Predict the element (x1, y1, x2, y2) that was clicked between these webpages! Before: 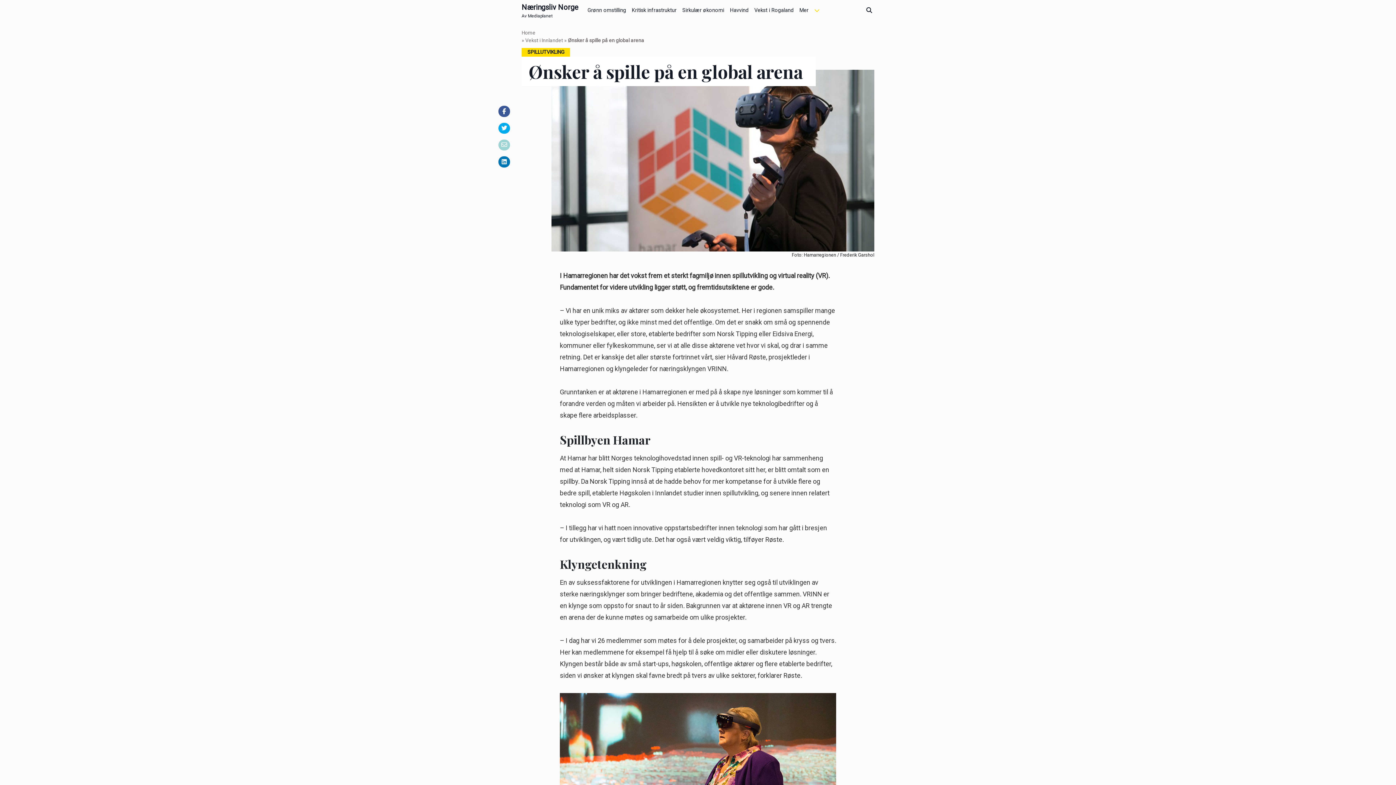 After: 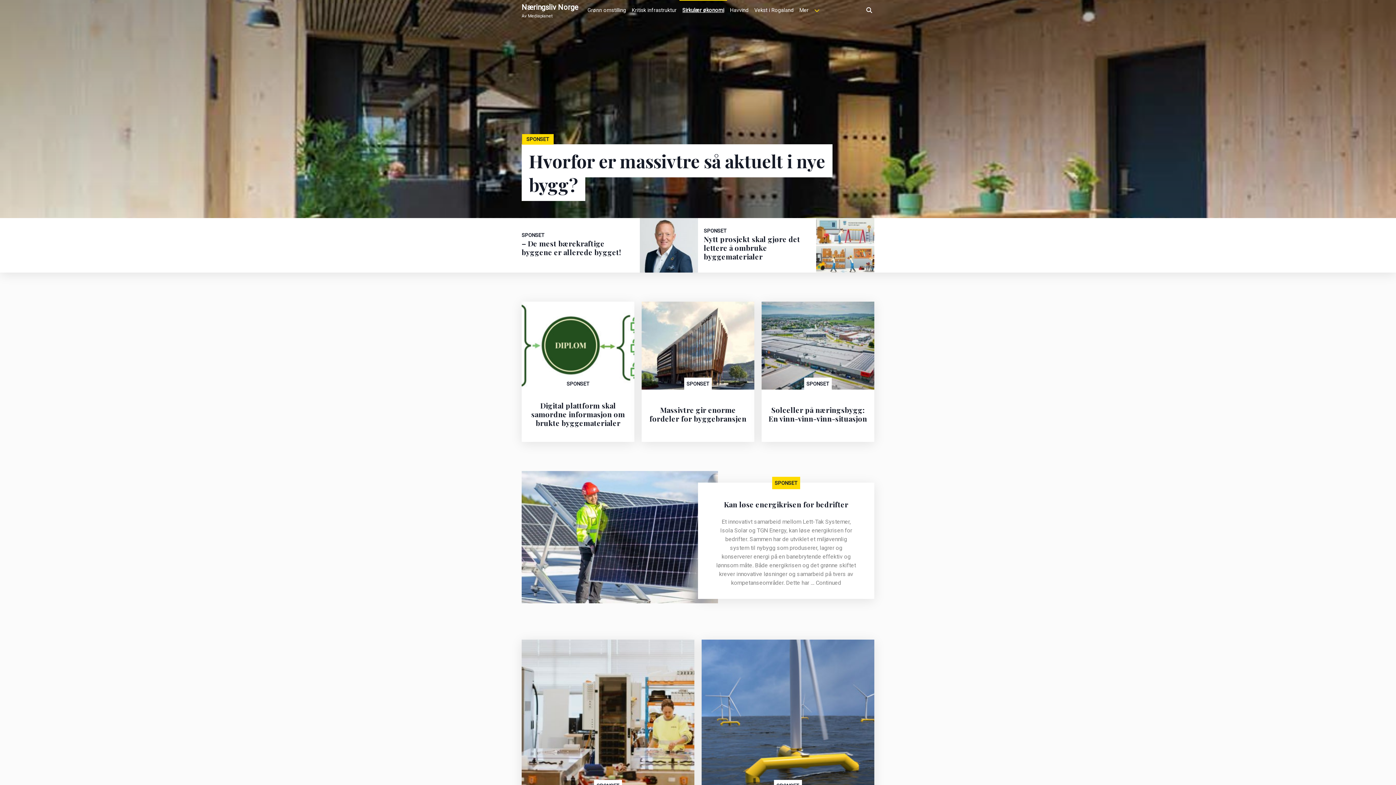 Action: label: Sirkulær økonomi bbox: (679, 0, 727, 17)